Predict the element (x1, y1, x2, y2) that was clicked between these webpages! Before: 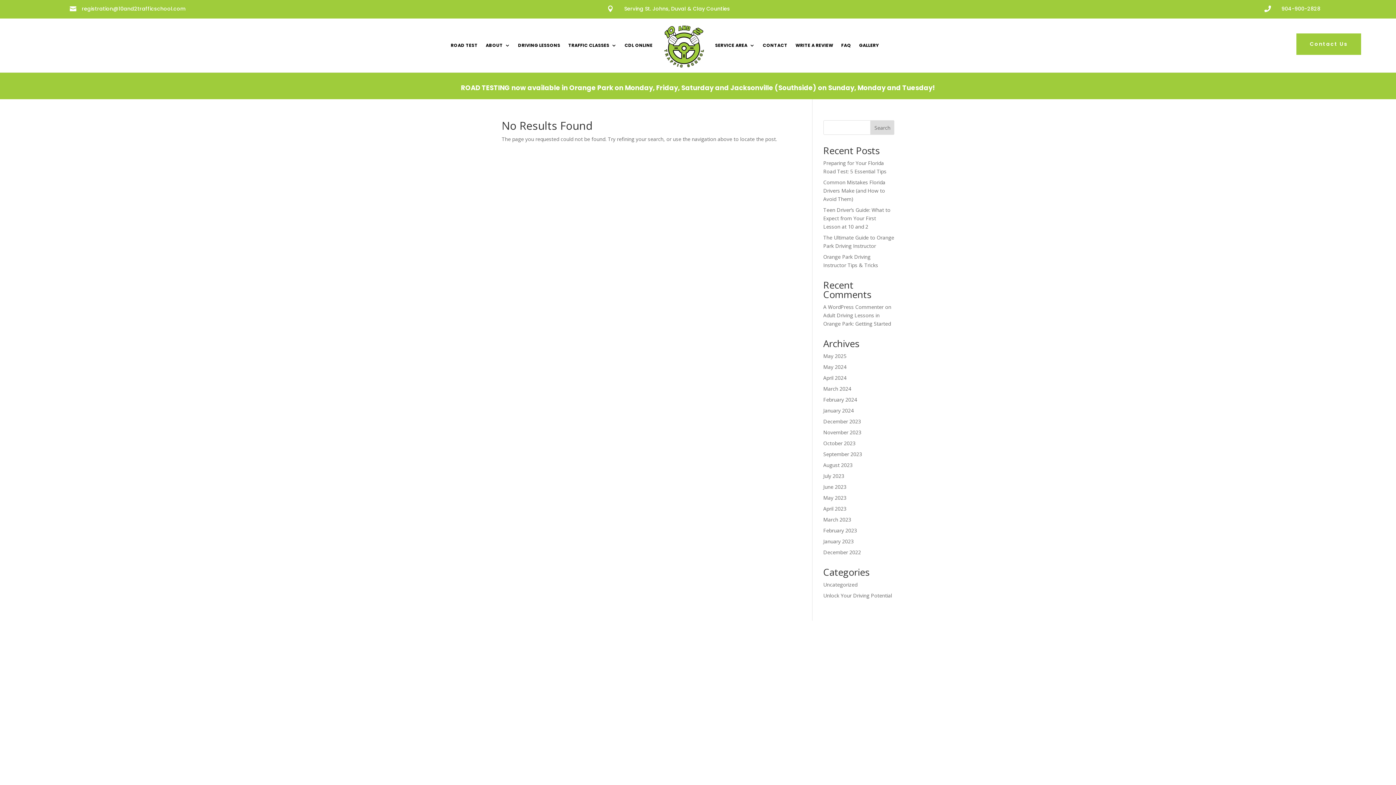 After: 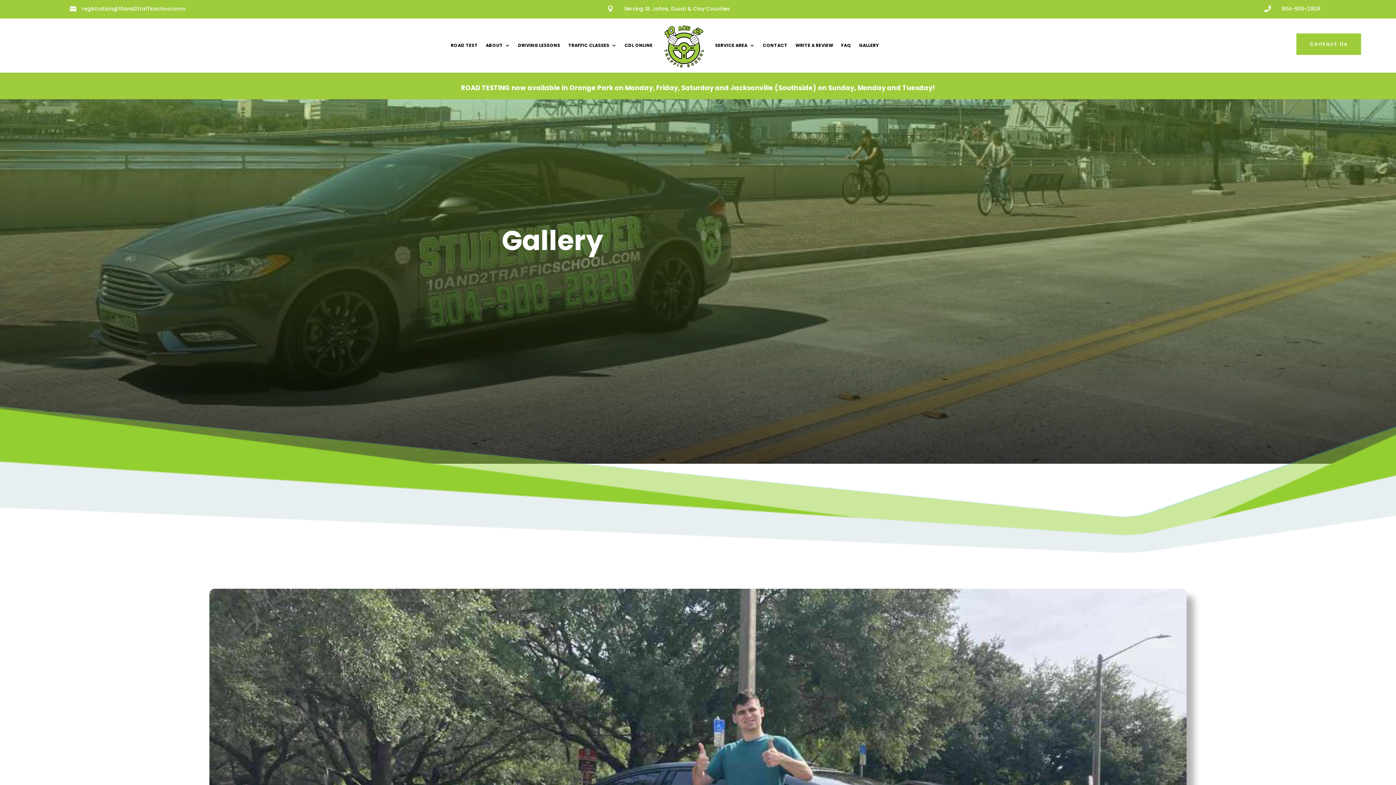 Action: label: GALLERY bbox: (859, 22, 879, 68)